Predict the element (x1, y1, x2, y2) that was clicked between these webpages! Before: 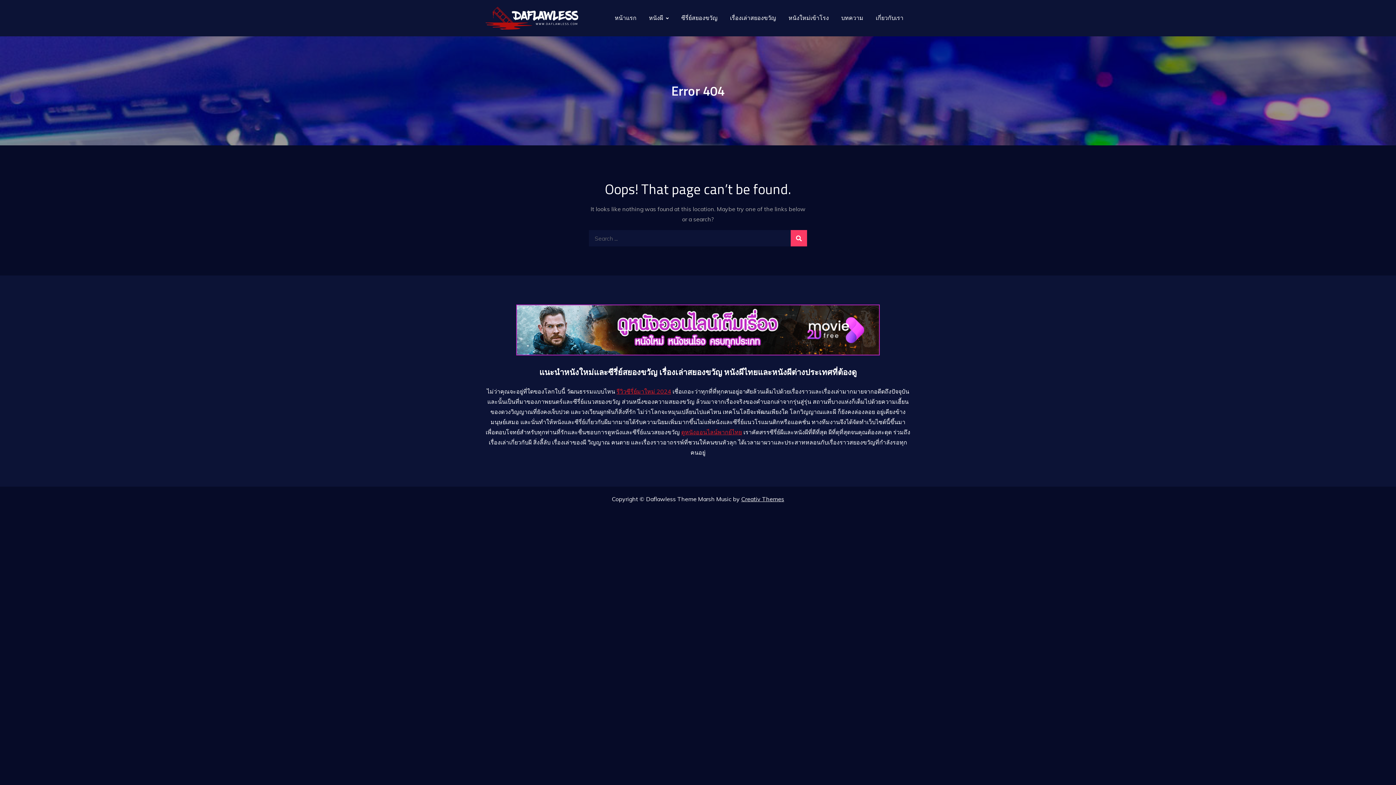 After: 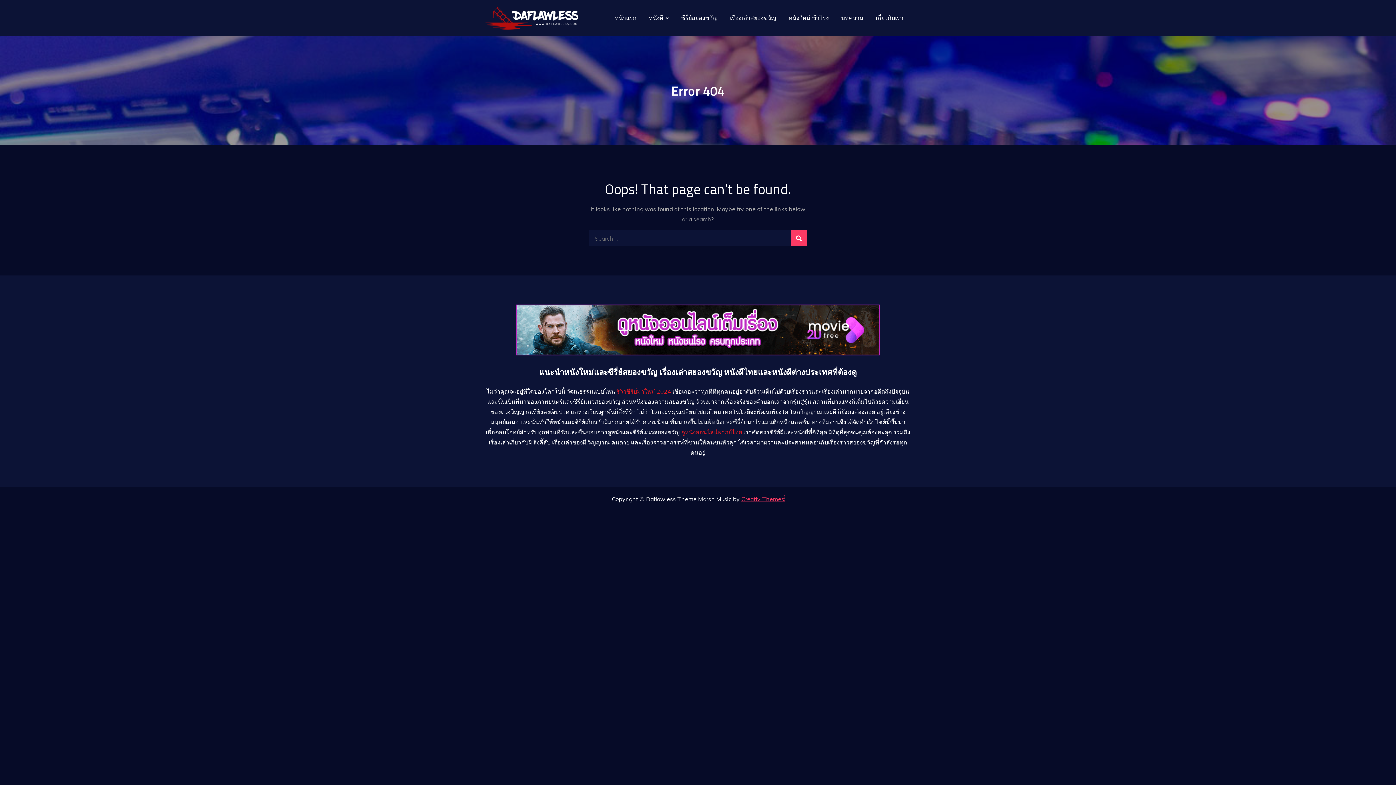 Action: label: Creativ Themes bbox: (741, 495, 784, 502)